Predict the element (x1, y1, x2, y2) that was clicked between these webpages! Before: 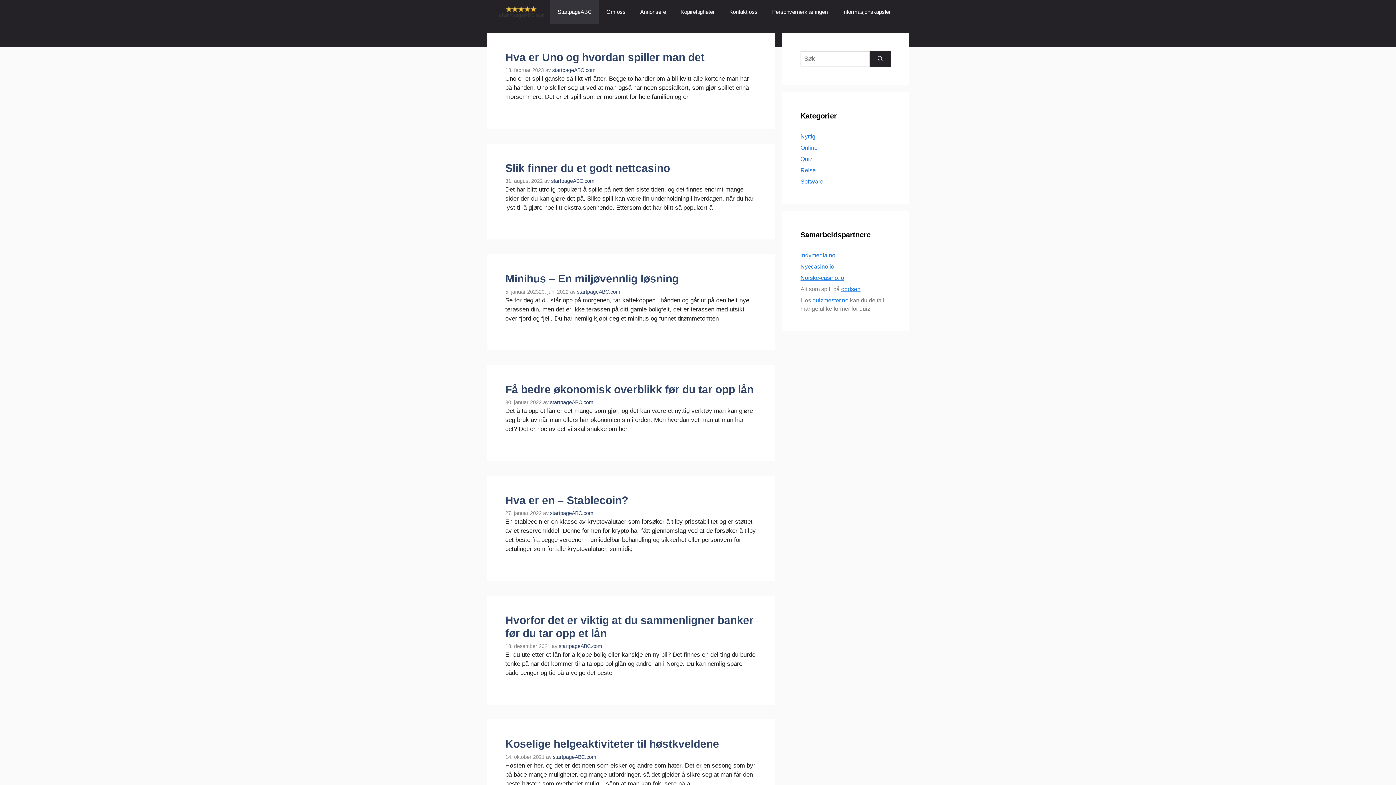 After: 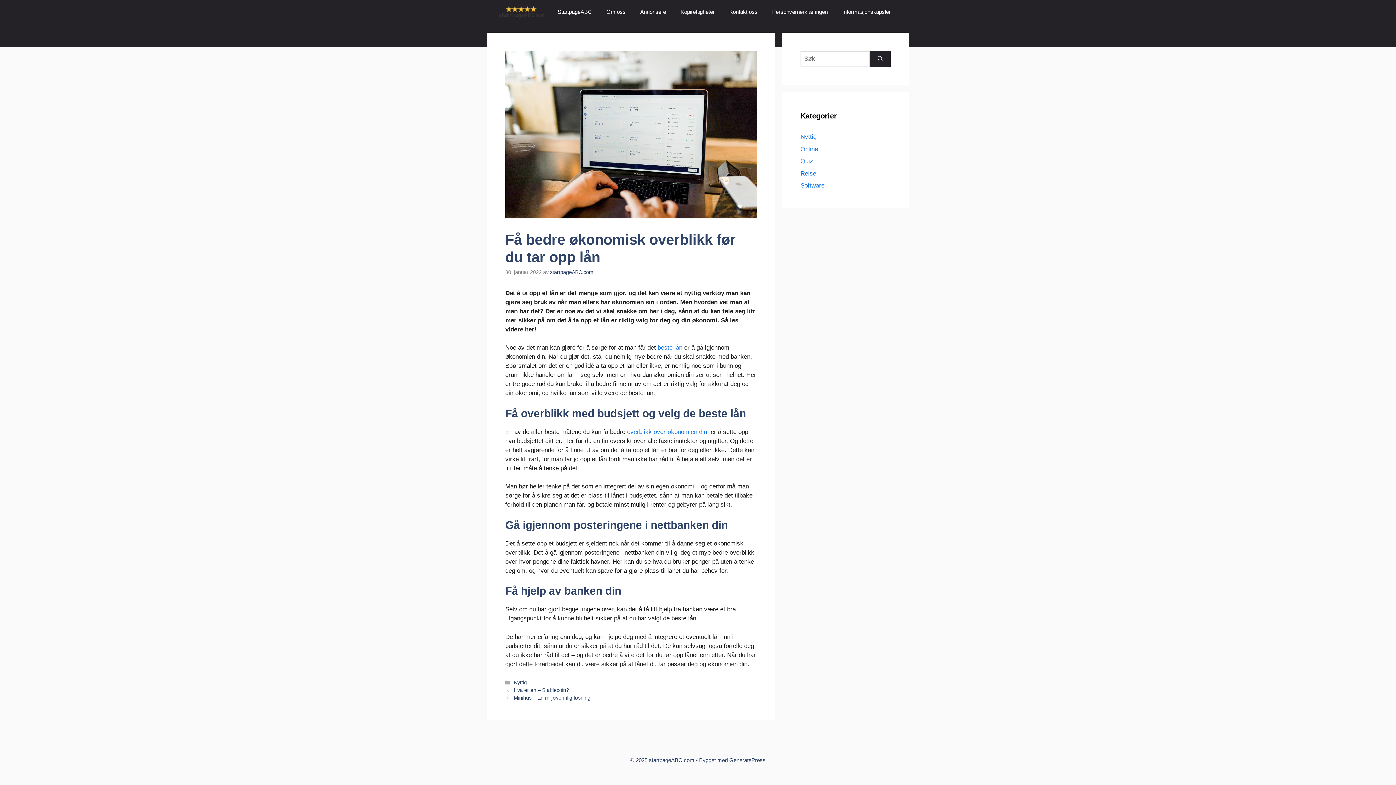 Action: bbox: (505, 383, 753, 395) label: Få bedre økonomisk overblikk før du tar opp lån